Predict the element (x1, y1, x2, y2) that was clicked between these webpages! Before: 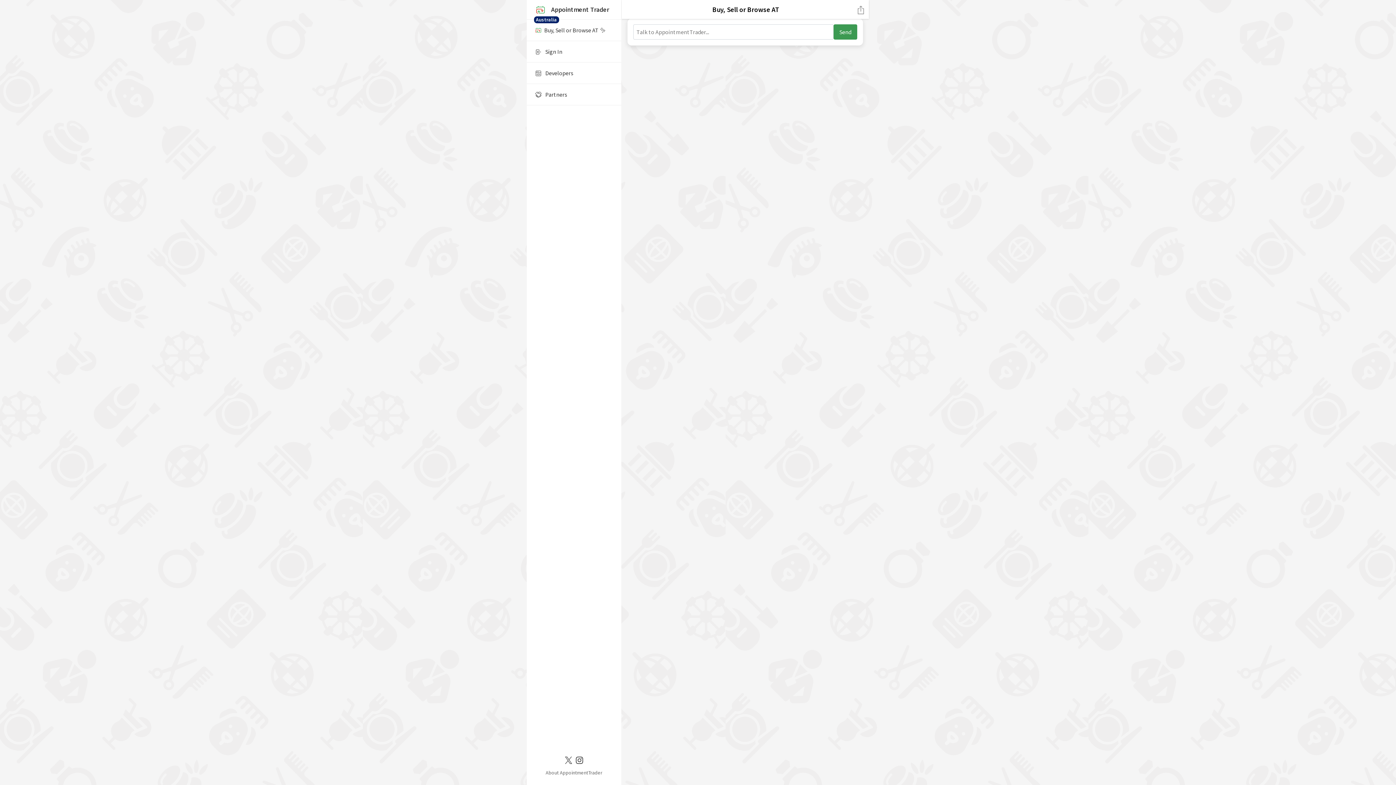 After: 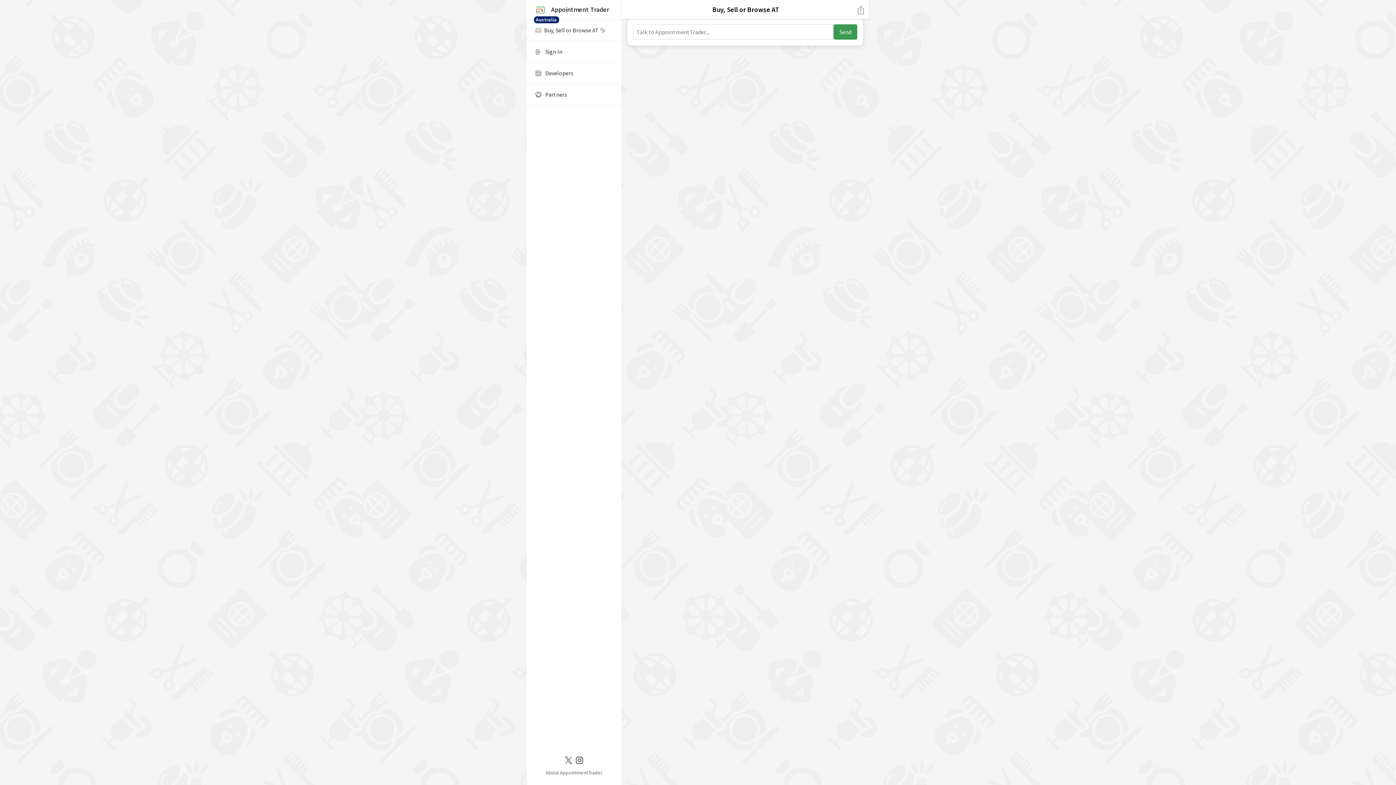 Action: label:  Appointment Trader
Australia bbox: (526, 0, 621, 19)